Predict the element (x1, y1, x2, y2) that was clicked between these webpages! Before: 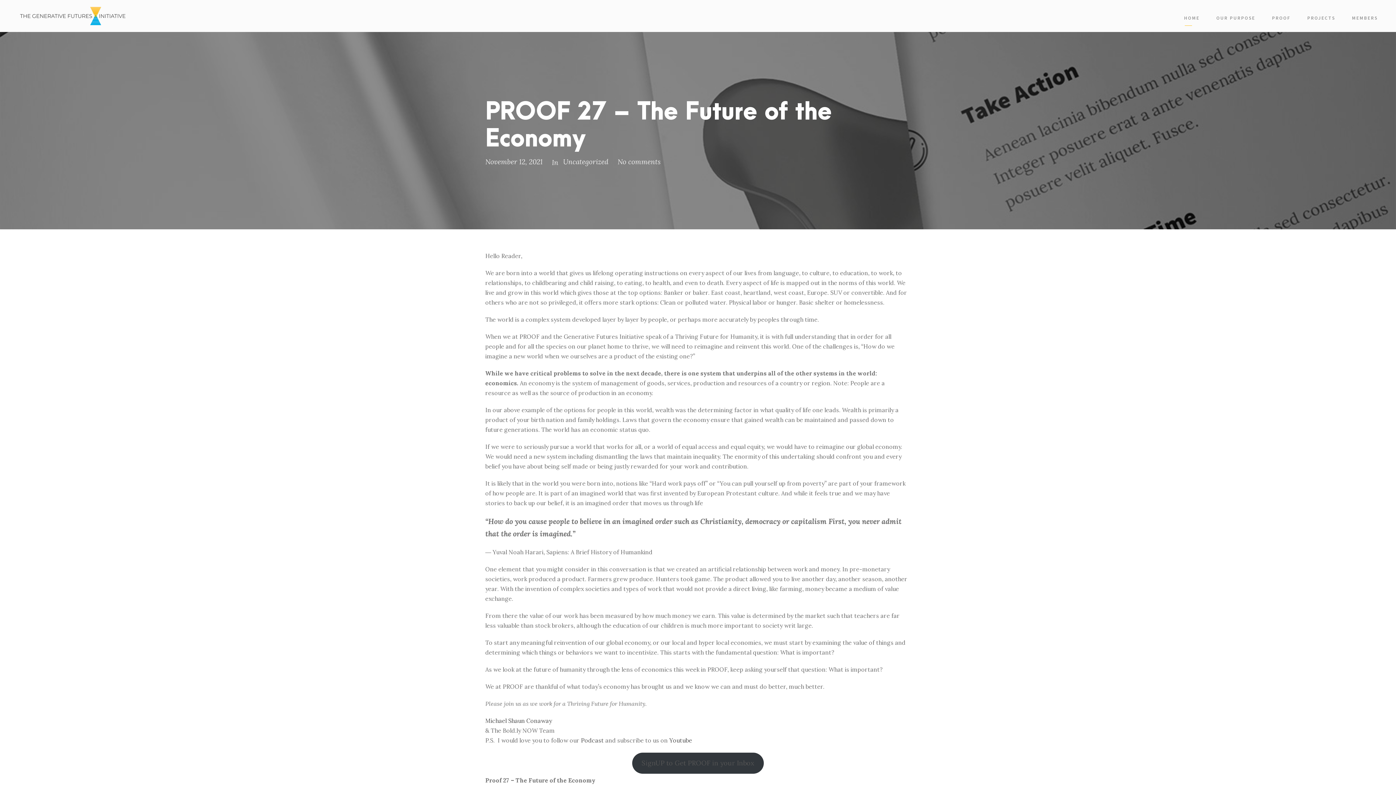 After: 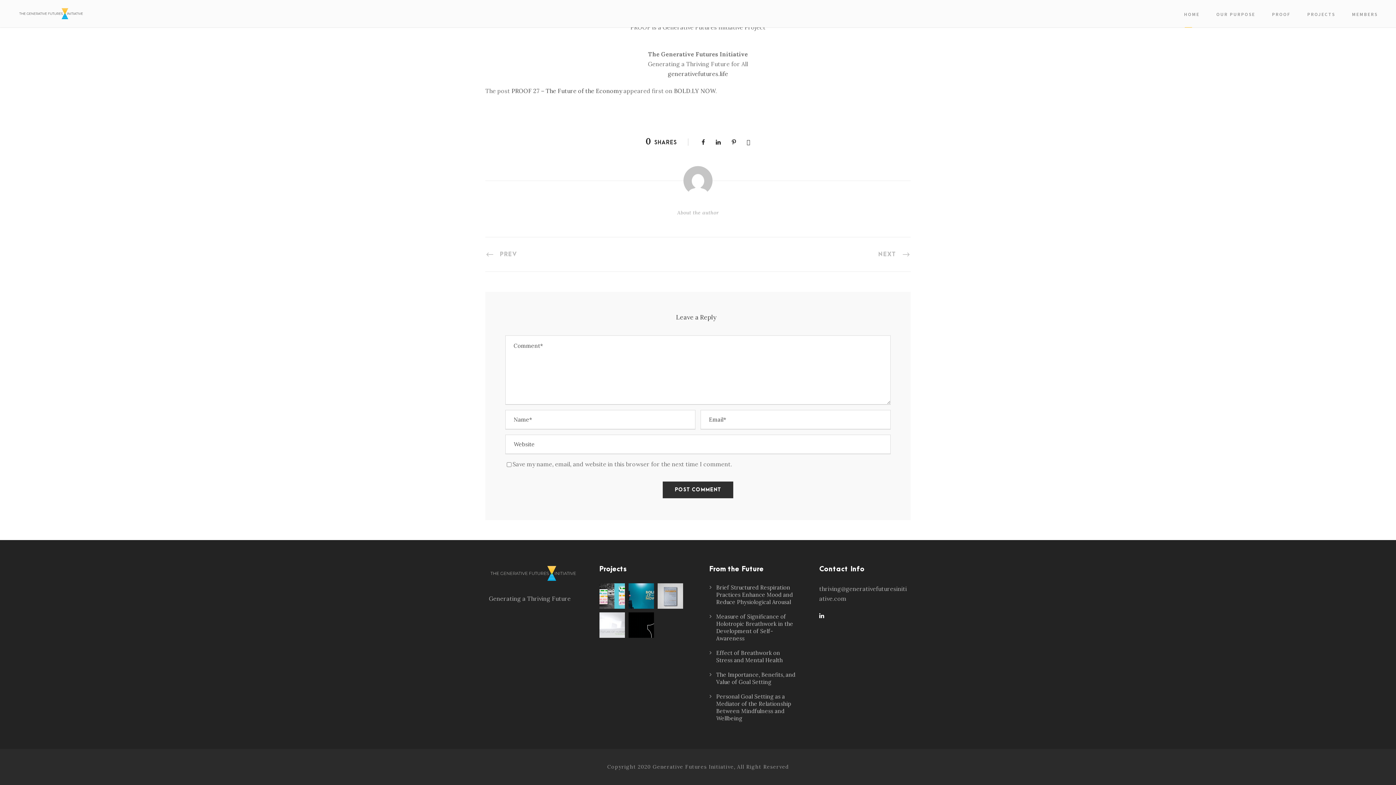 Action: bbox: (617, 157, 660, 166) label: No comments